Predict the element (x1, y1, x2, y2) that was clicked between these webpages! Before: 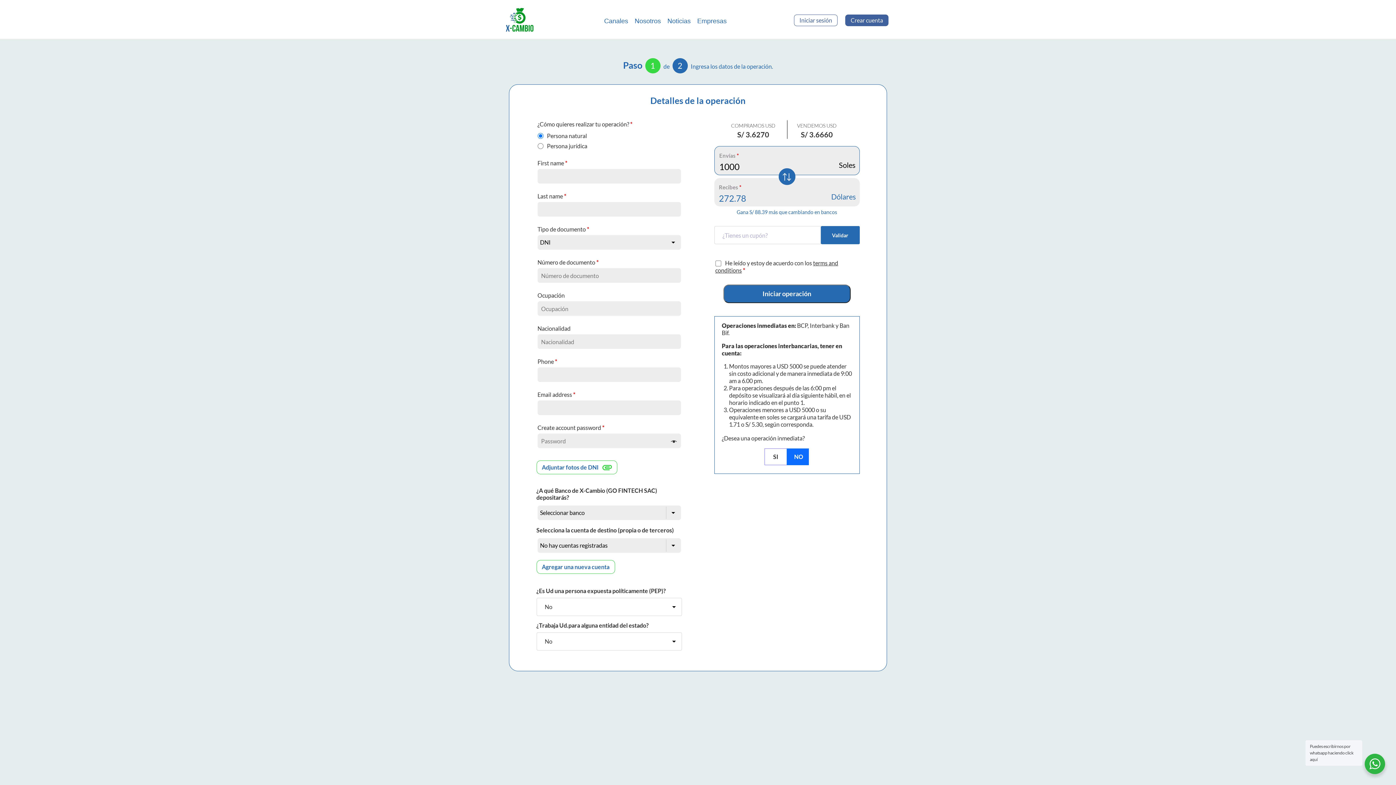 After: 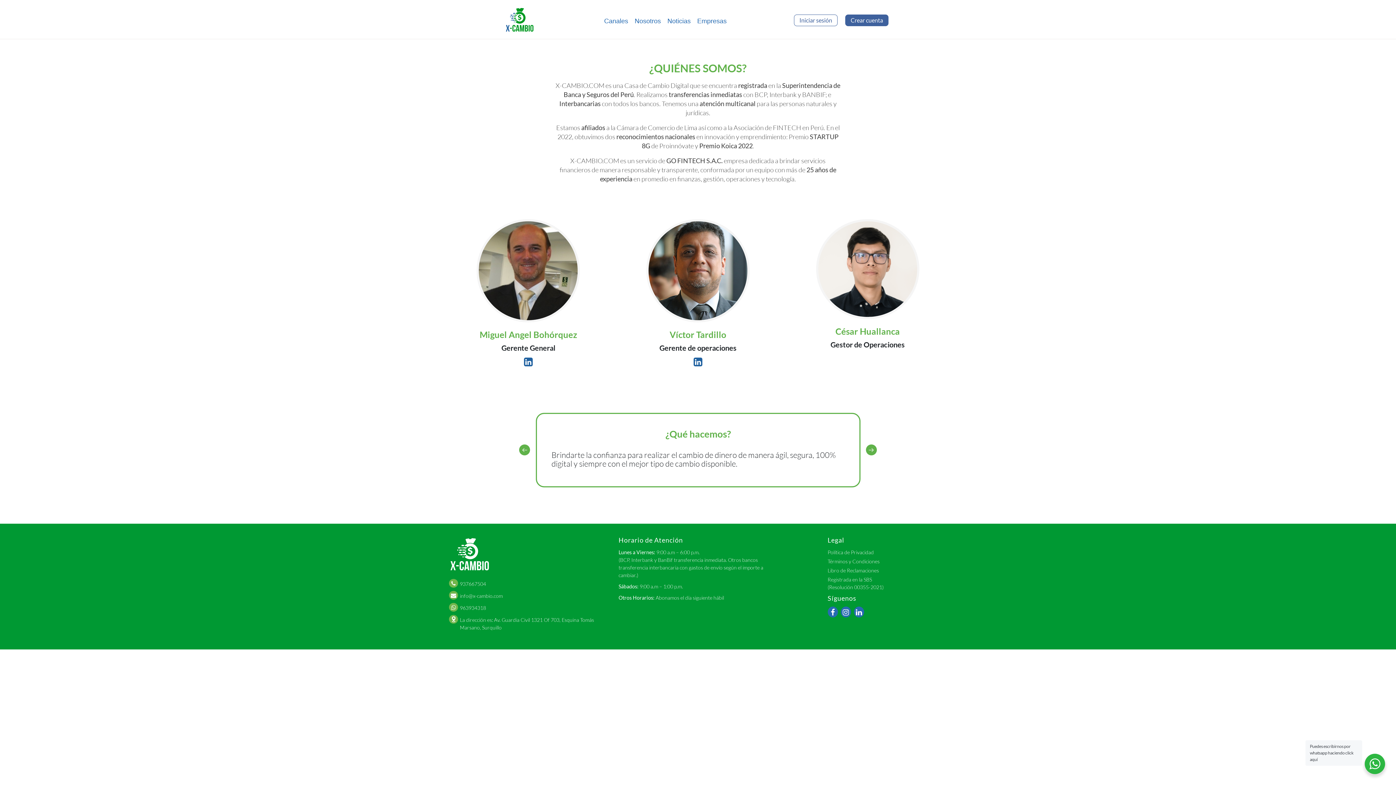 Action: bbox: (634, 9, 661, 32) label: Nosotros